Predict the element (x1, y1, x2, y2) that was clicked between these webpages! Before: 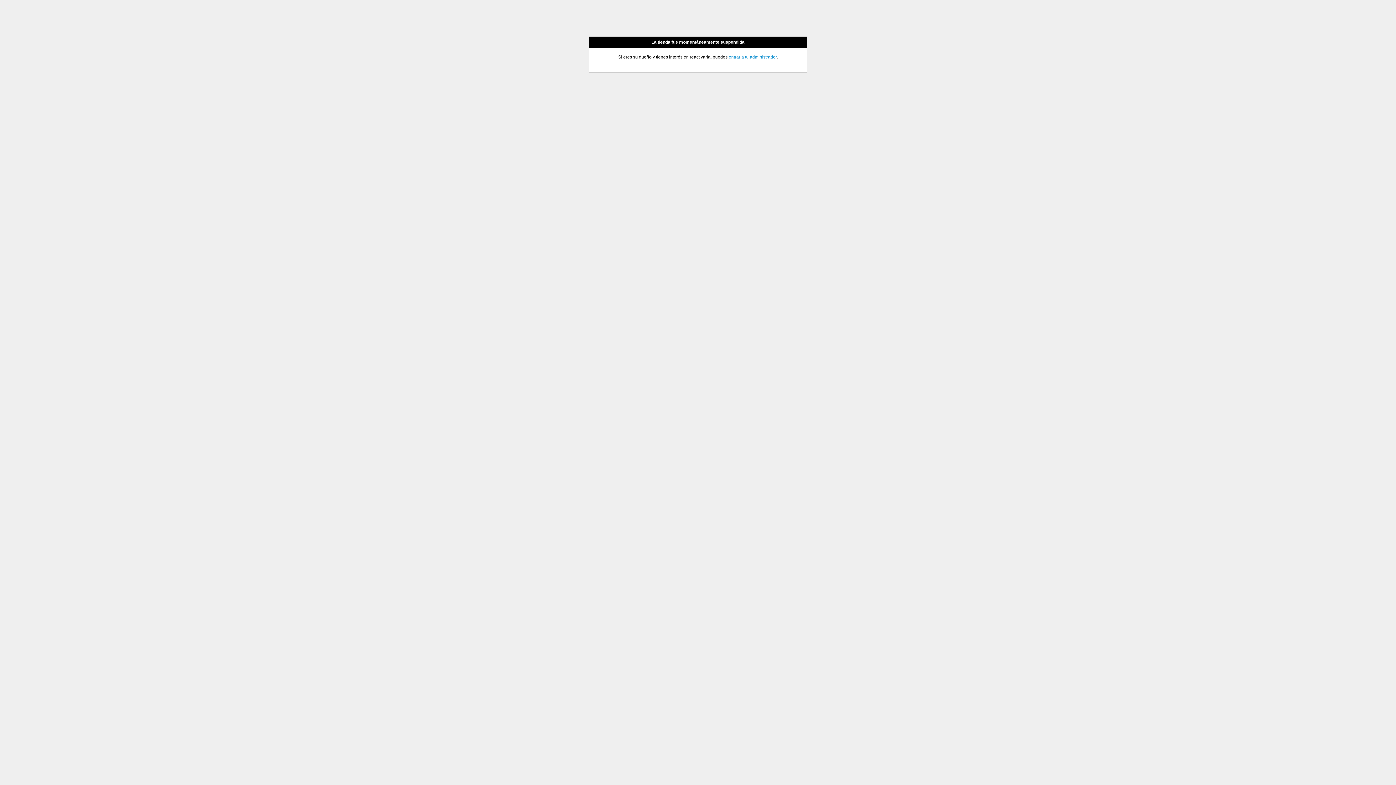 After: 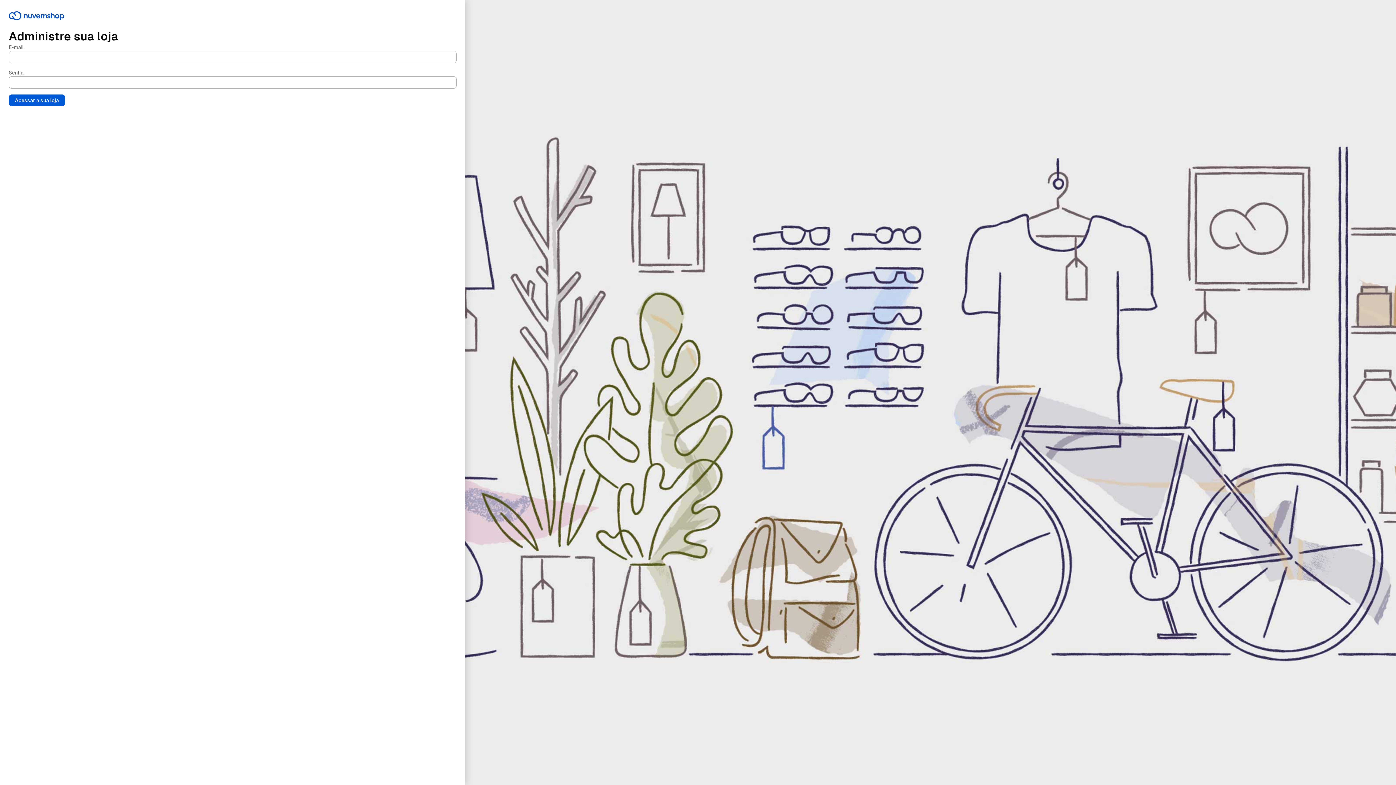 Action: label: entrar a tu administrador bbox: (728, 54, 776, 59)